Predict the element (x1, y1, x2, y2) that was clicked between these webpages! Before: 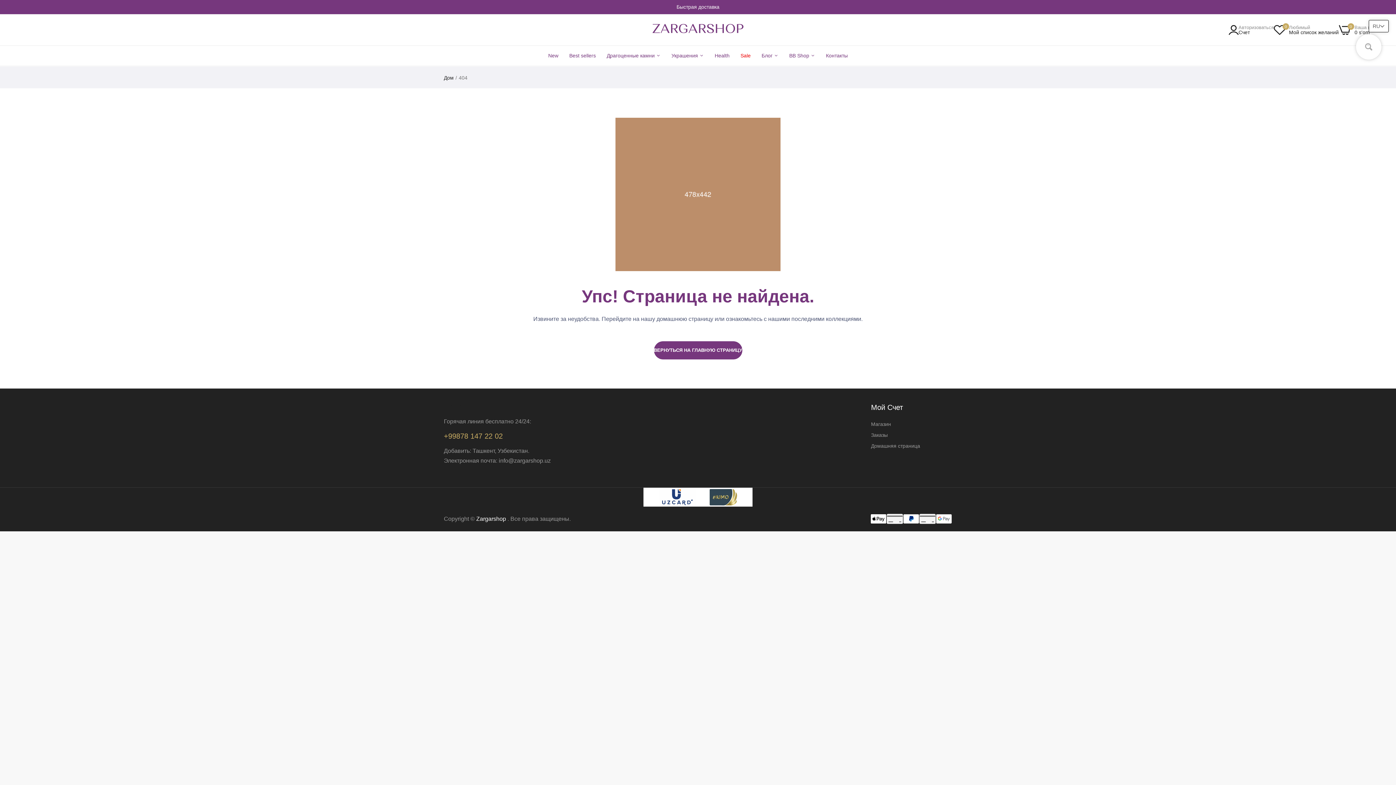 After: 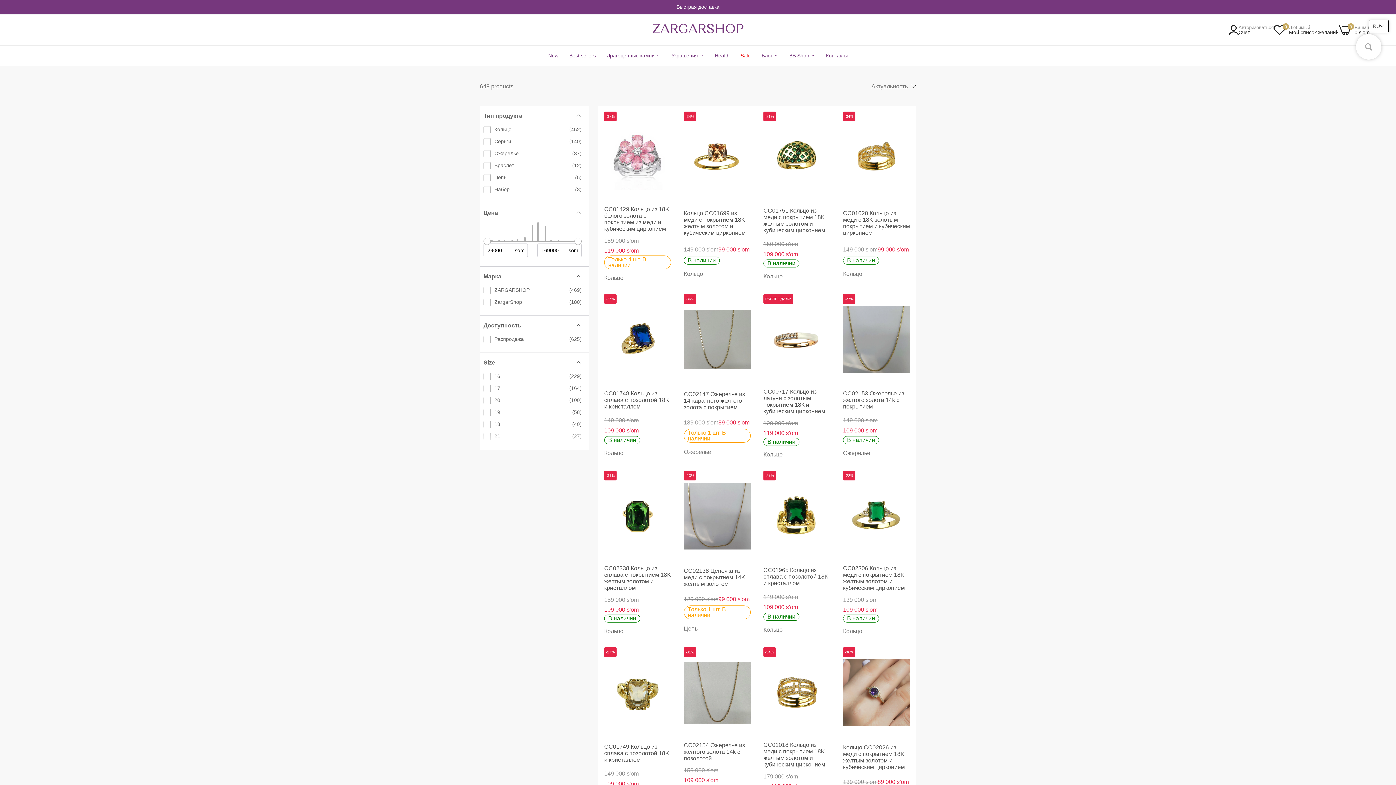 Action: label: Sale bbox: (740, 45, 750, 65)